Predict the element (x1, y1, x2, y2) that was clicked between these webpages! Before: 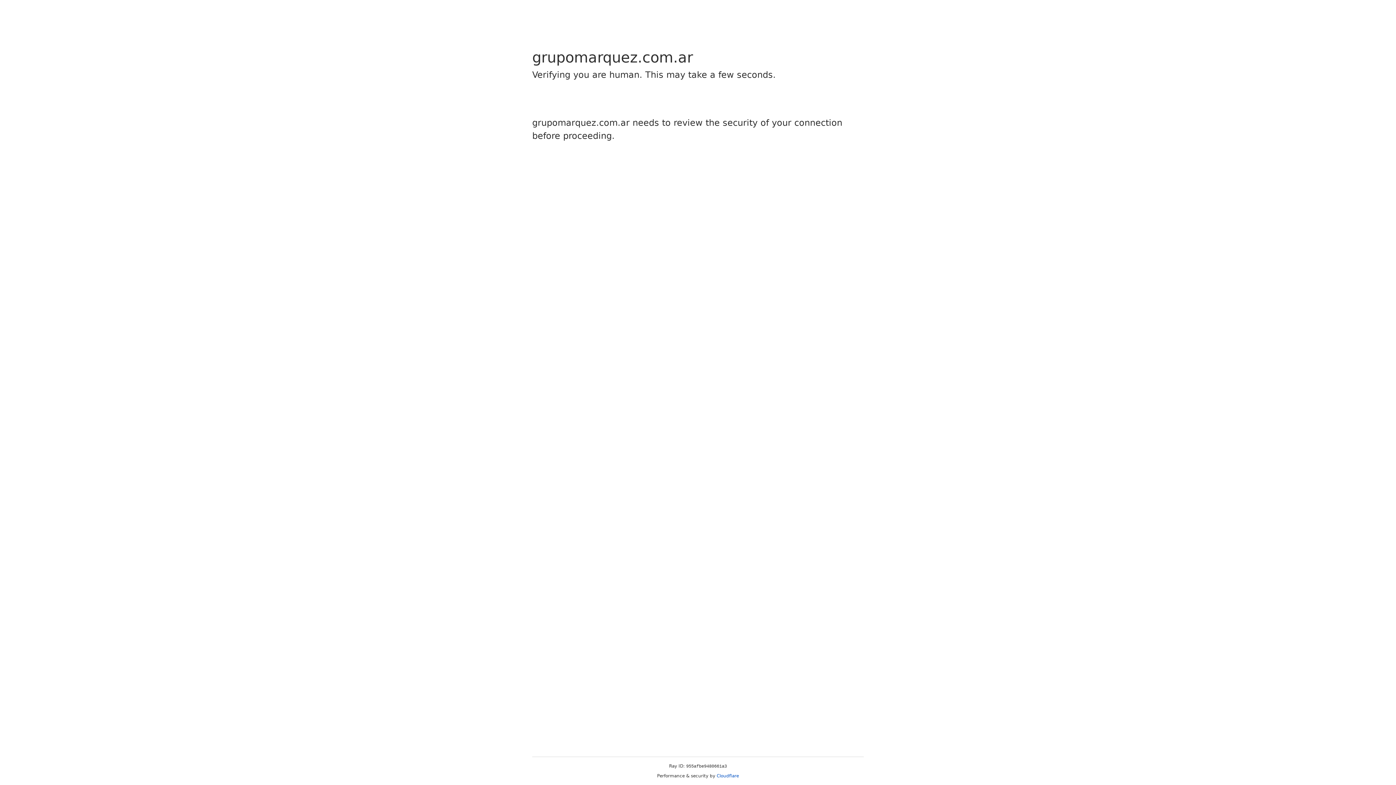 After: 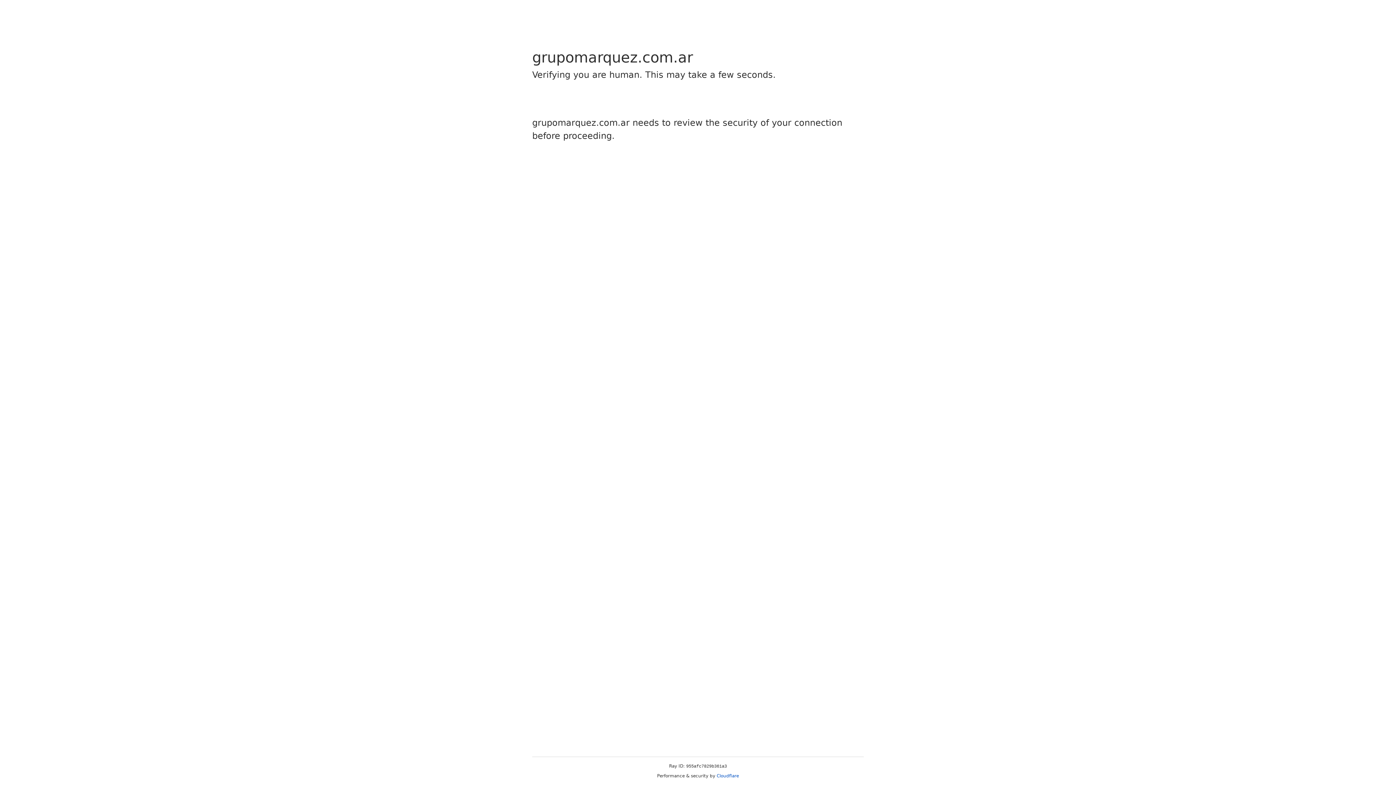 Action: bbox: (716, 773, 739, 778) label: Cloudflare